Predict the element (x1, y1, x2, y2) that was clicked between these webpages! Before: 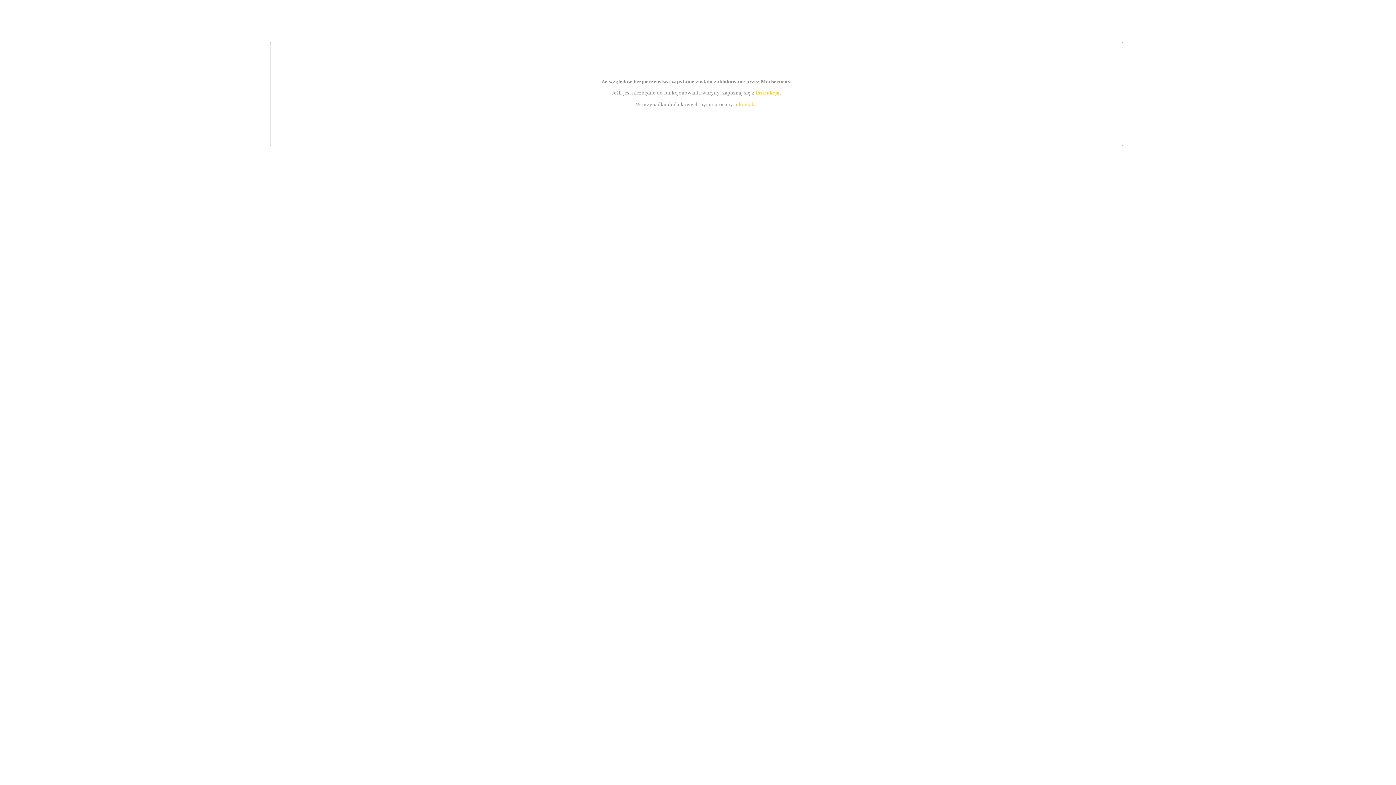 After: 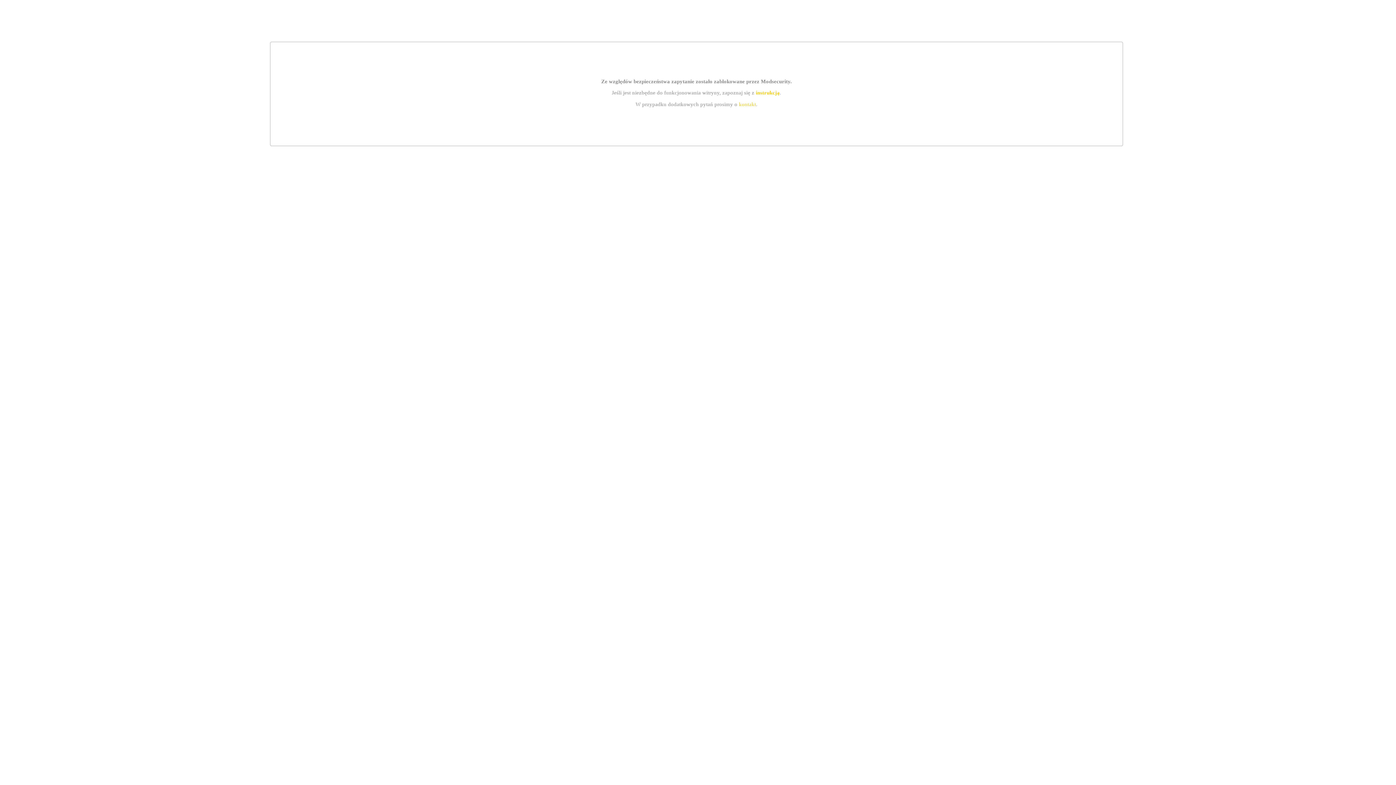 Action: bbox: (739, 101, 756, 107) label: kontakt